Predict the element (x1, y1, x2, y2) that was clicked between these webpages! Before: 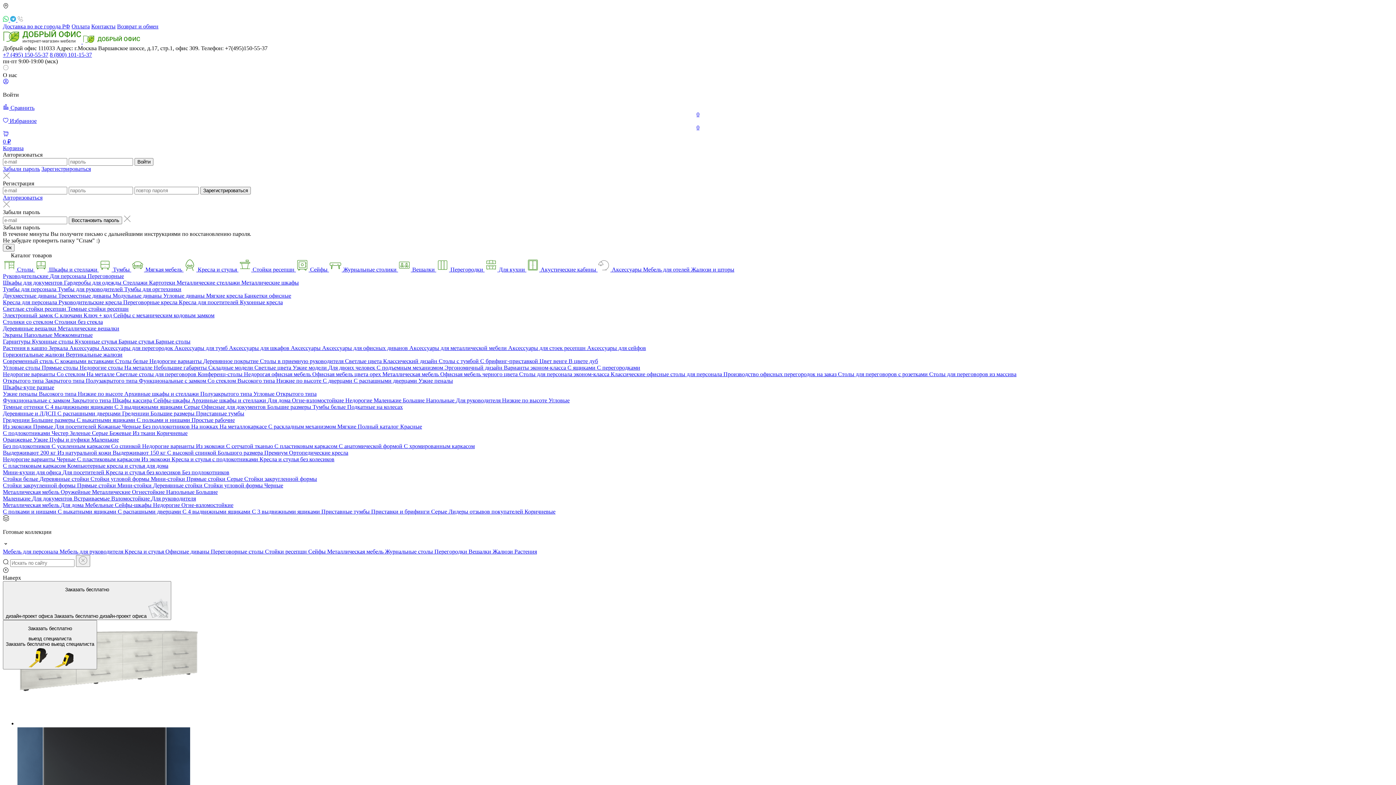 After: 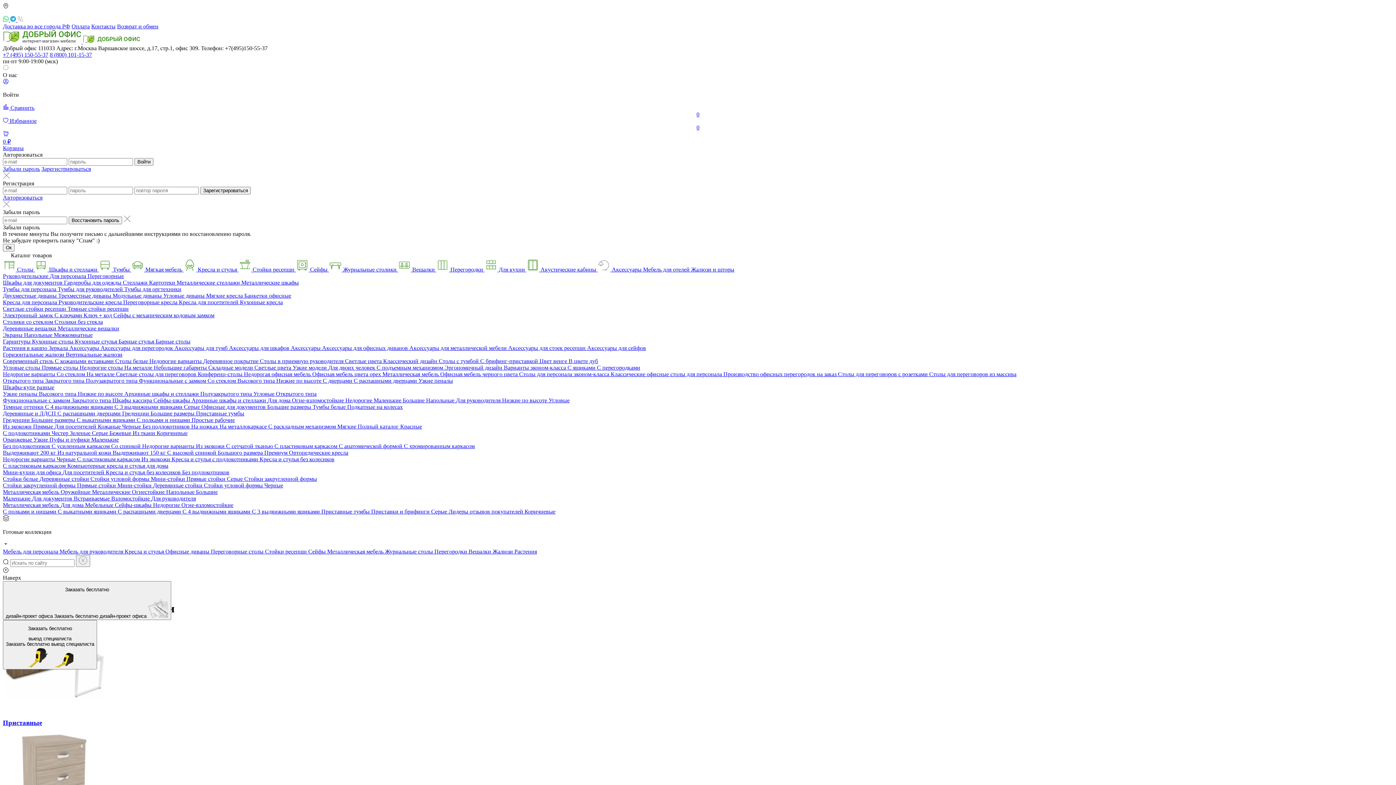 Action: bbox: (124, 286, 181, 292) label: Тумбы для оргтехники